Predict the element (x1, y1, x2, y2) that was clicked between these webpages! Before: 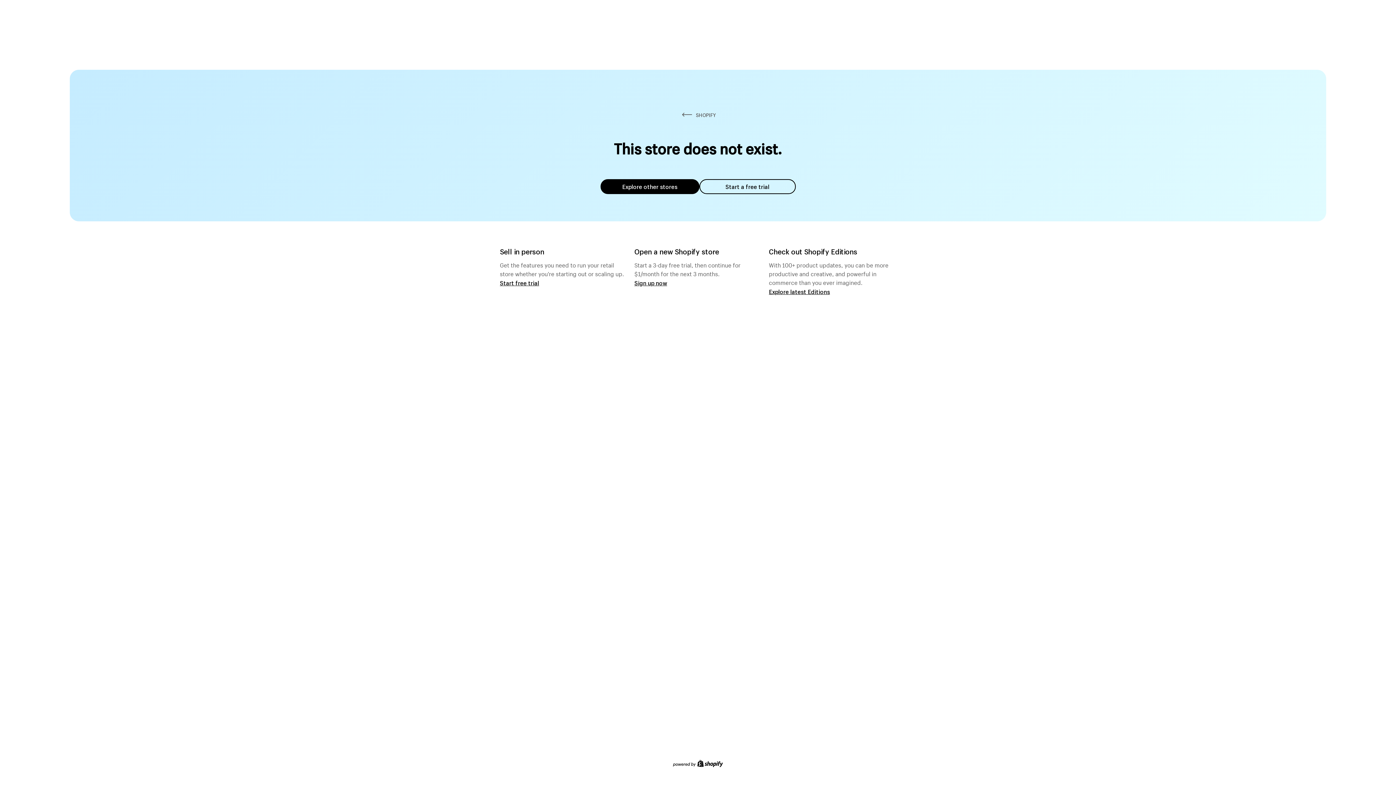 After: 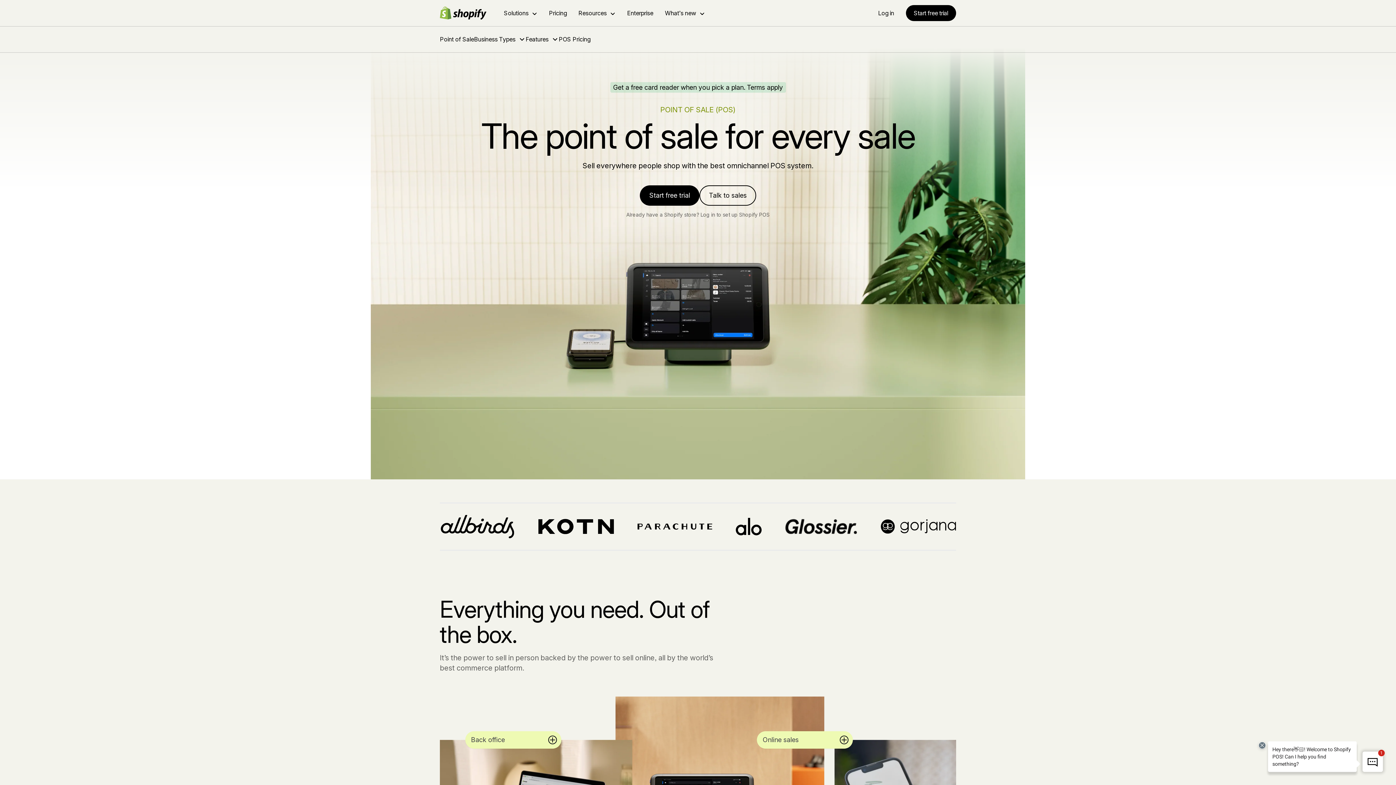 Action: bbox: (500, 279, 539, 286) label: Start free trial